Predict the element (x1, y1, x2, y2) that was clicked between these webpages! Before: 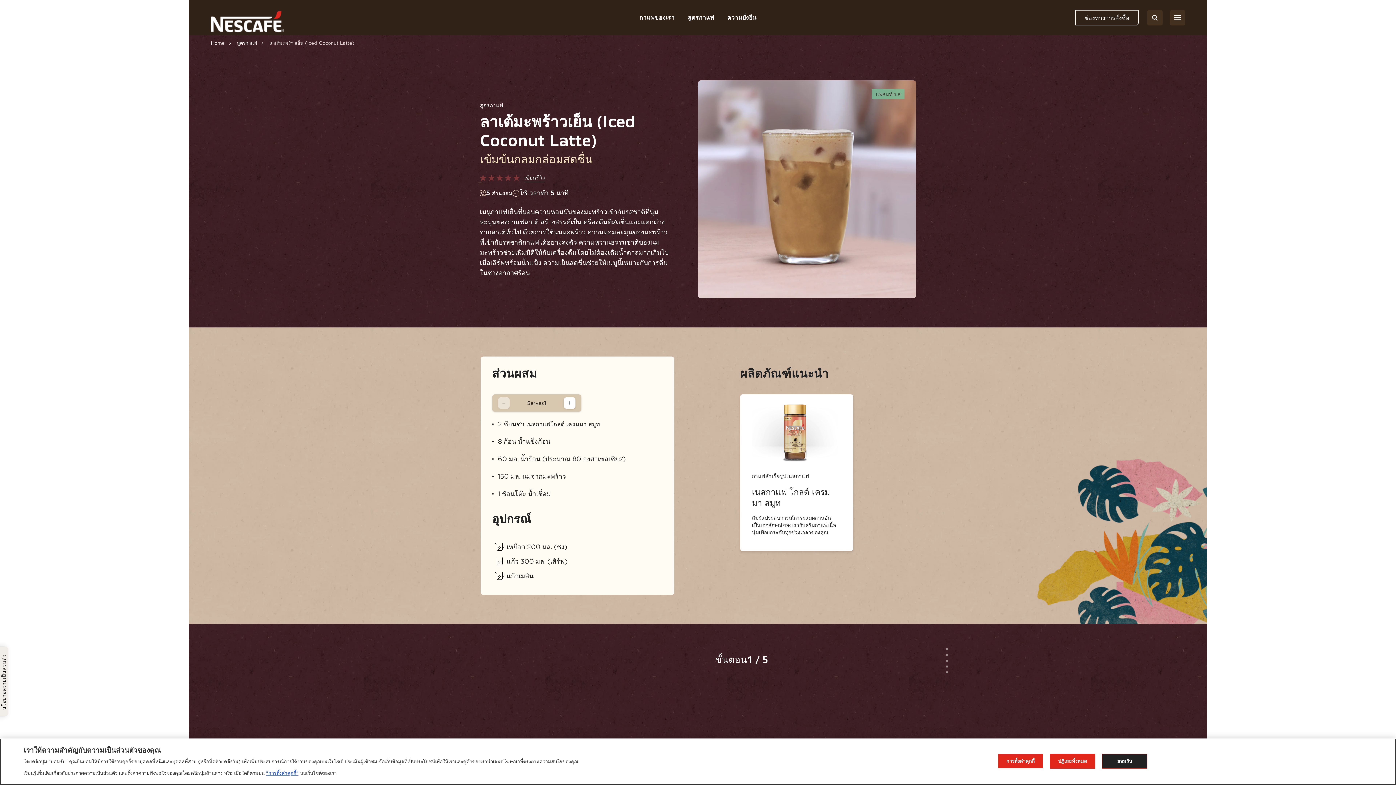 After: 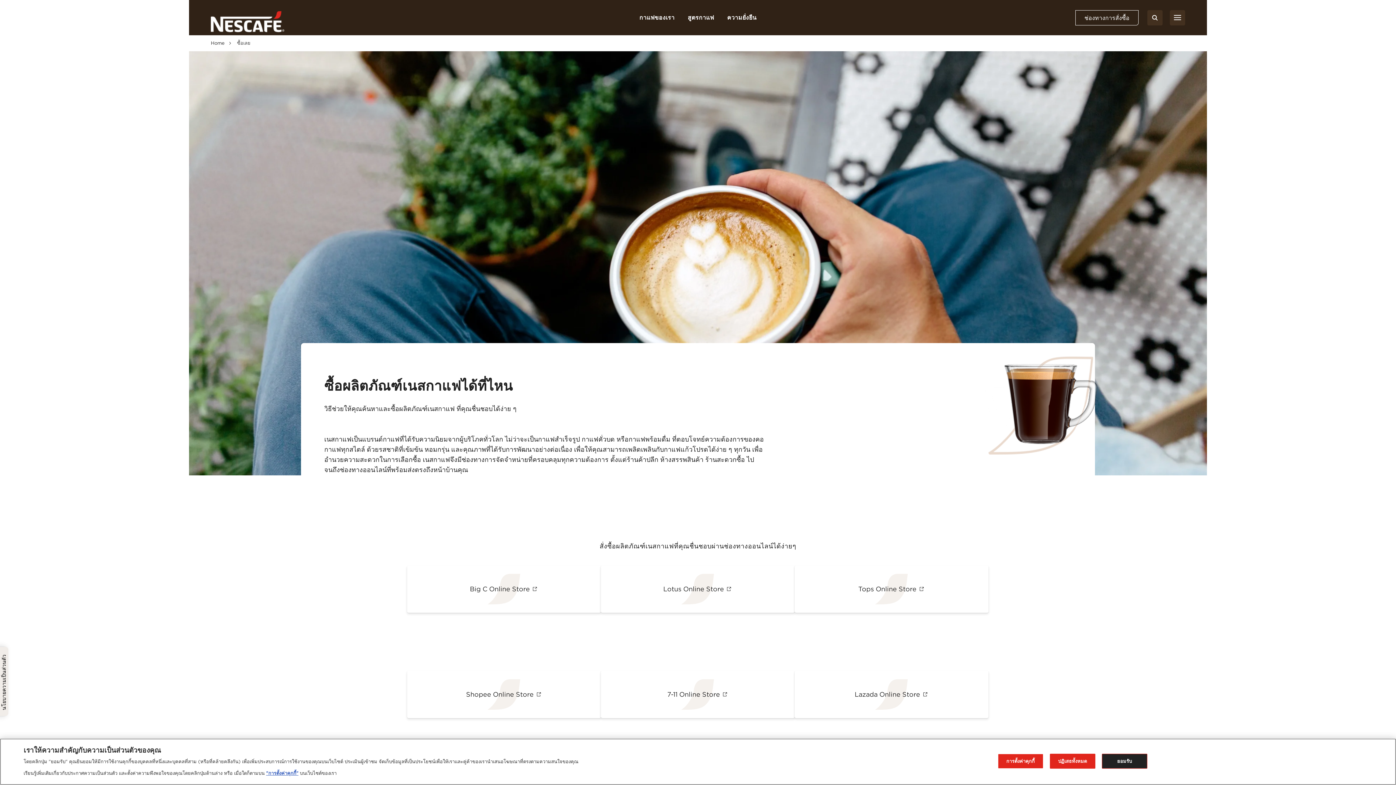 Action: bbox: (1075, 10, 1138, 25) label: ช่องทางการสั่งซื้อ